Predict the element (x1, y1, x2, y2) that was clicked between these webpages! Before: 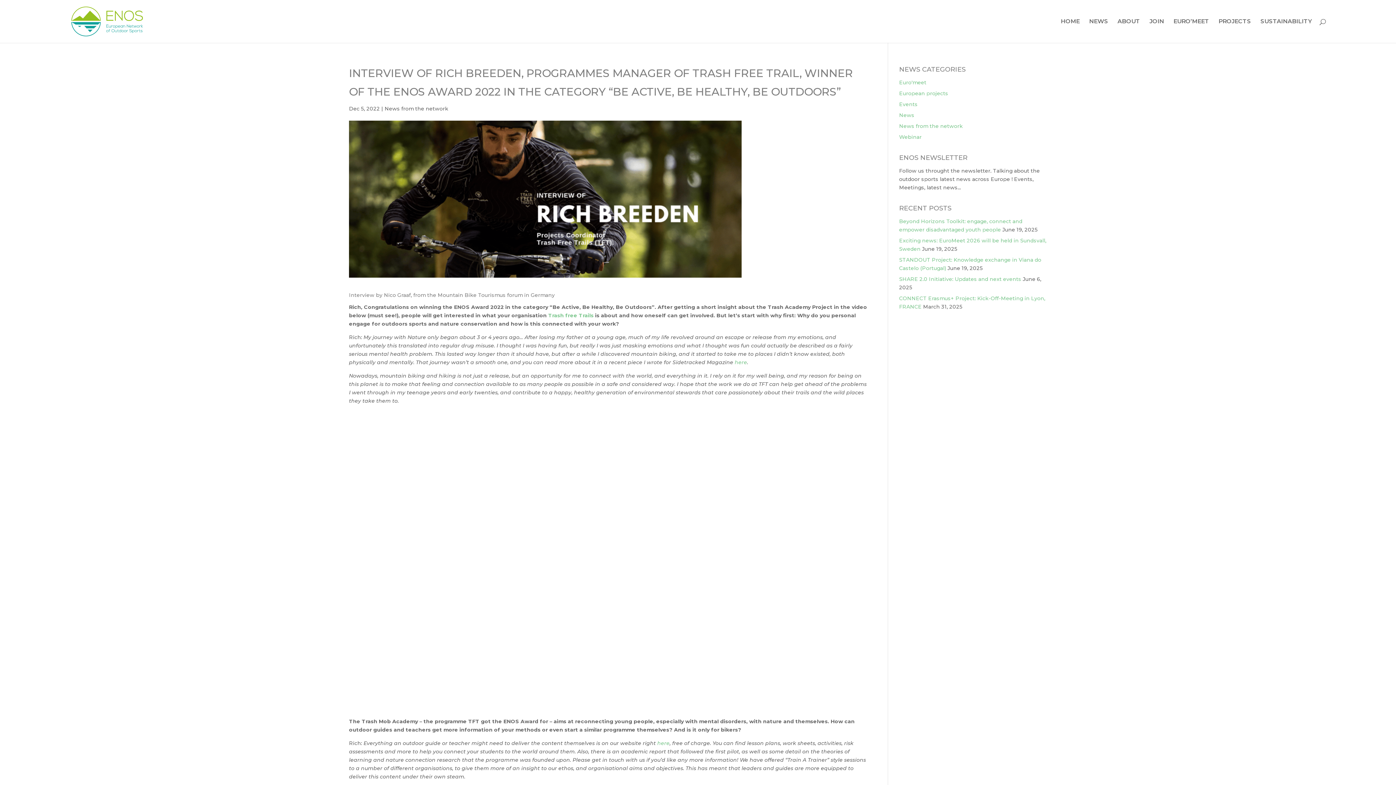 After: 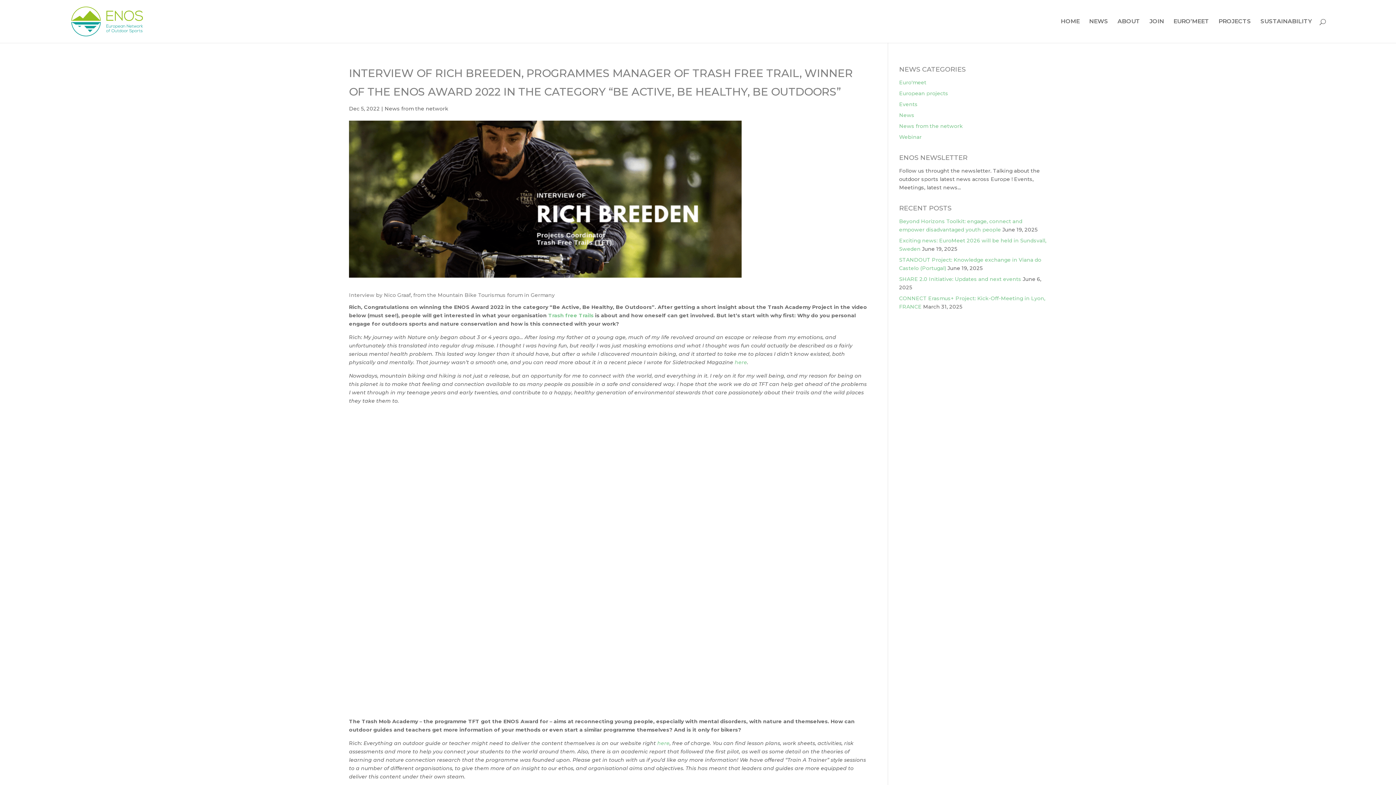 Action: label: Trash free Trails bbox: (548, 312, 593, 318)